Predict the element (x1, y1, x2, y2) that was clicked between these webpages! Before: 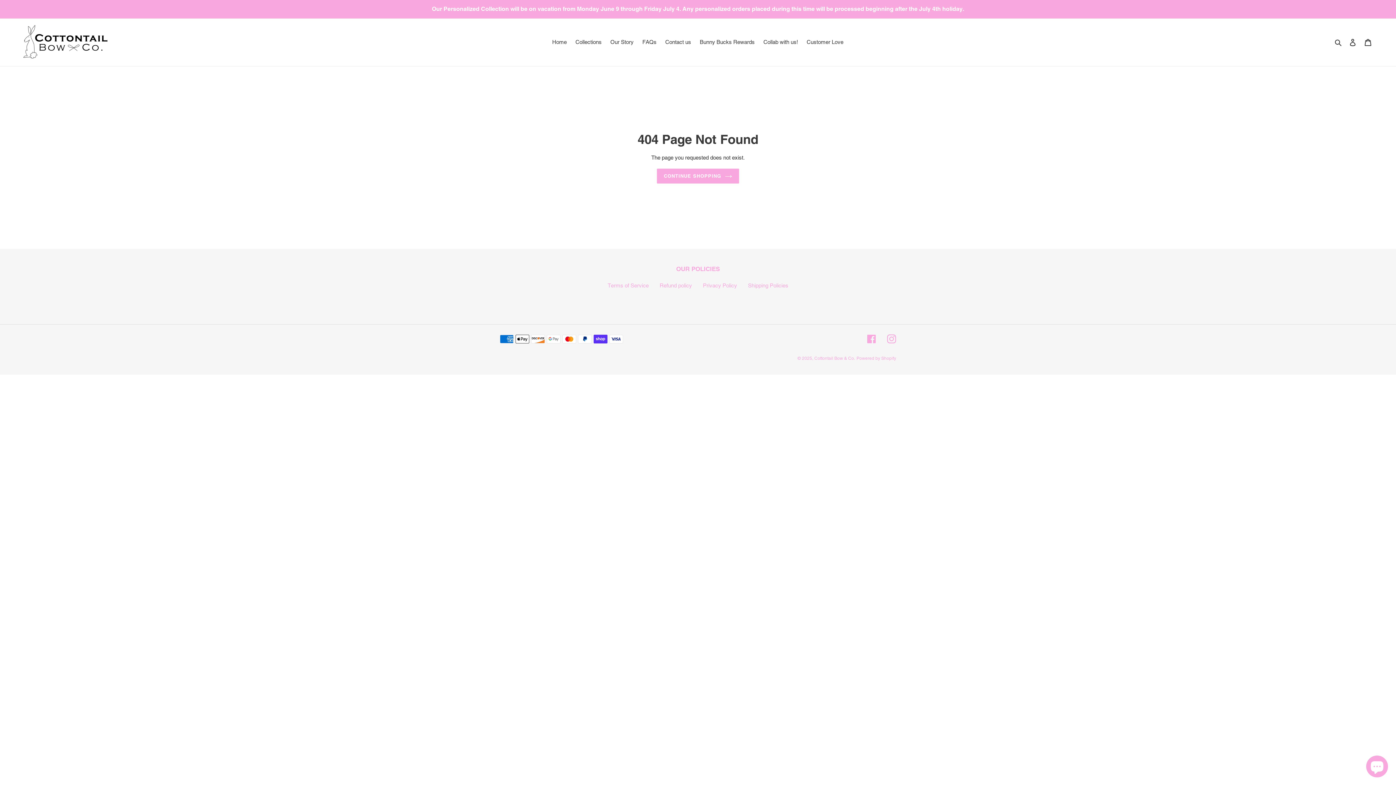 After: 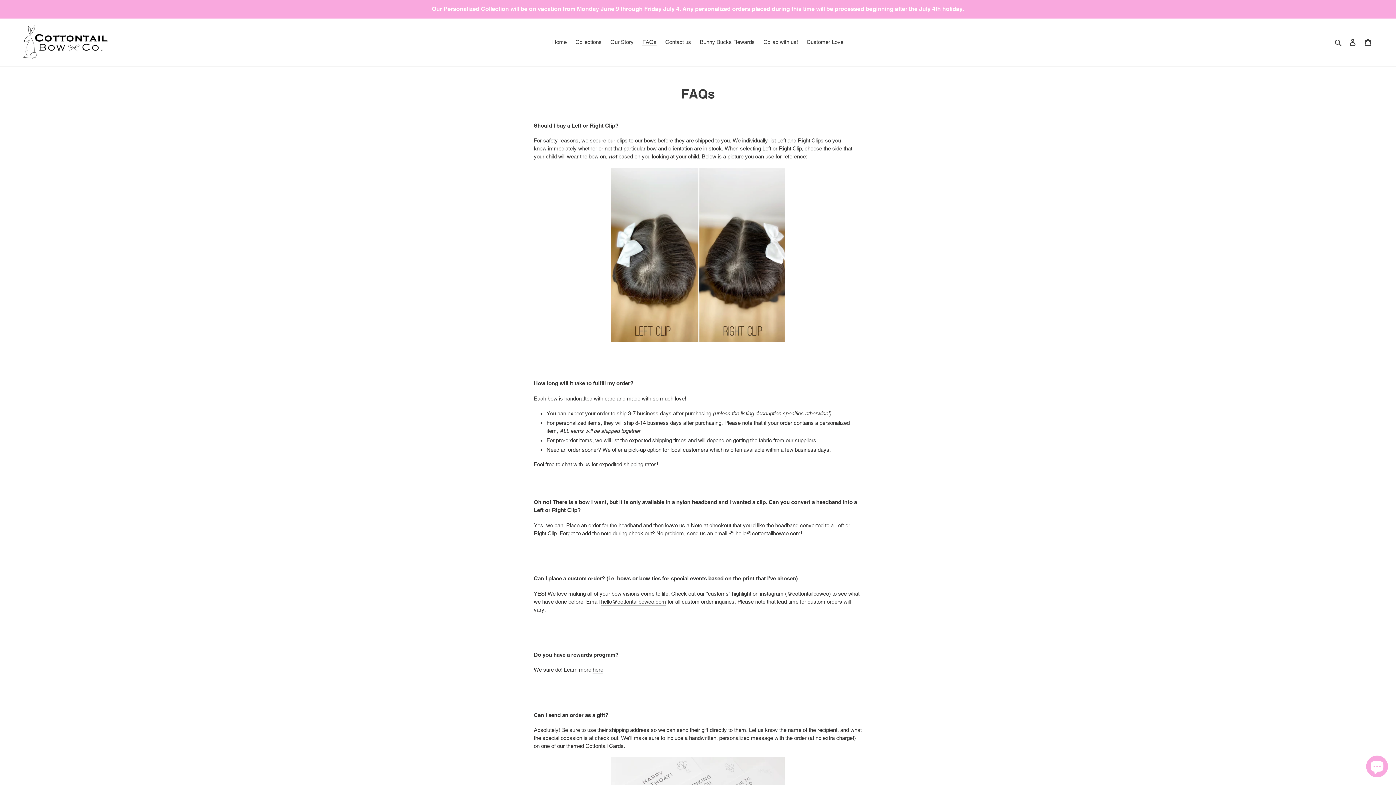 Action: label: FAQs bbox: (638, 37, 660, 47)